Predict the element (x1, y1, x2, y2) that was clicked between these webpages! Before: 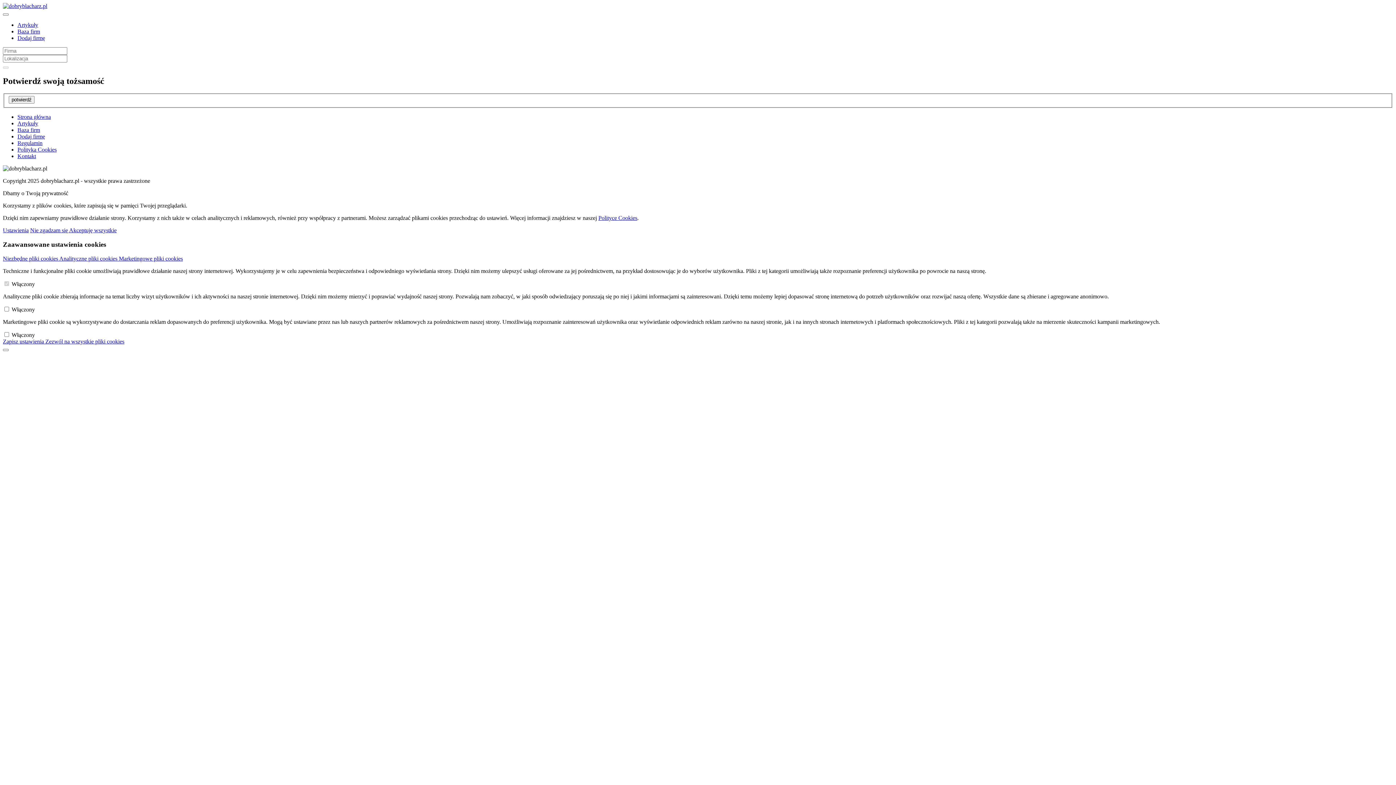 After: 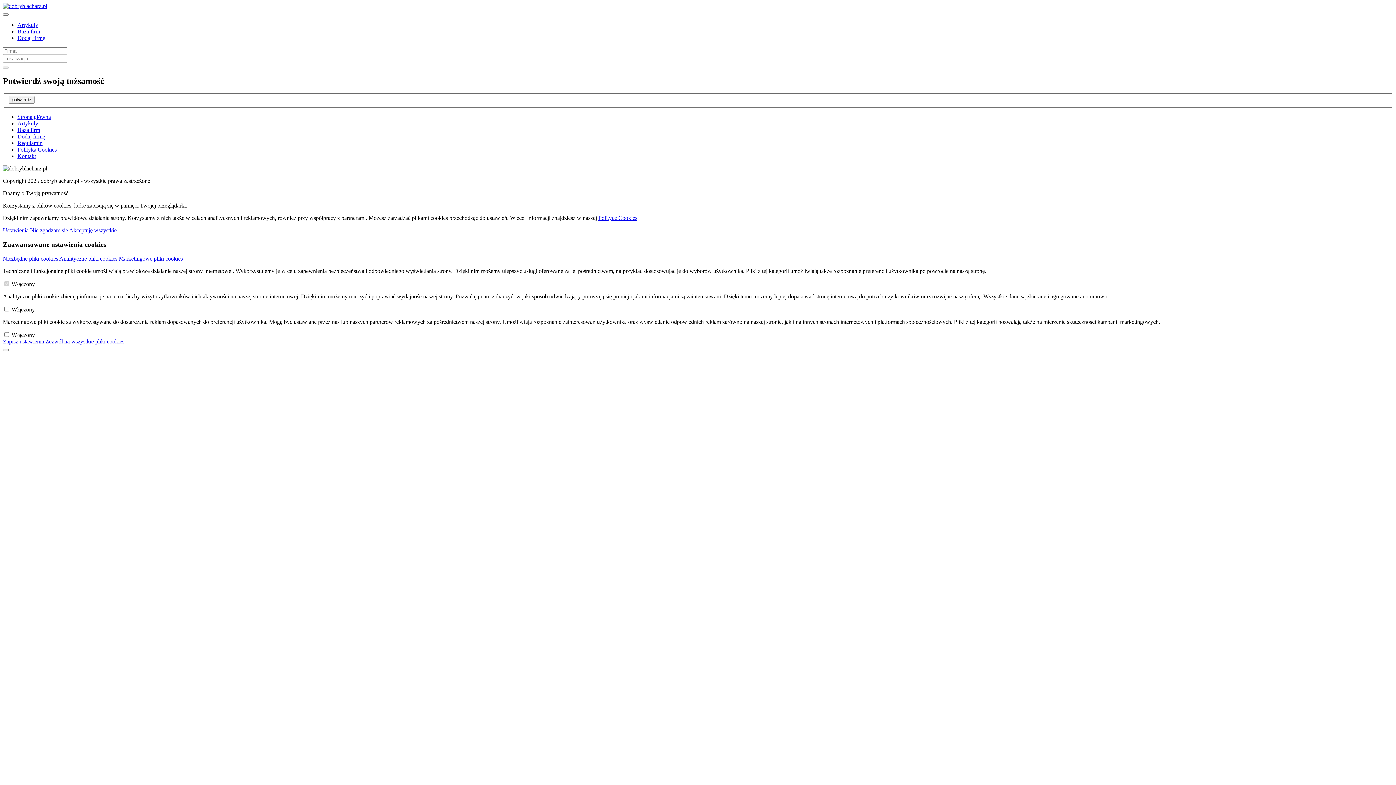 Action: bbox: (2, 255, 59, 261) label: Niezbędne pliki cookies 